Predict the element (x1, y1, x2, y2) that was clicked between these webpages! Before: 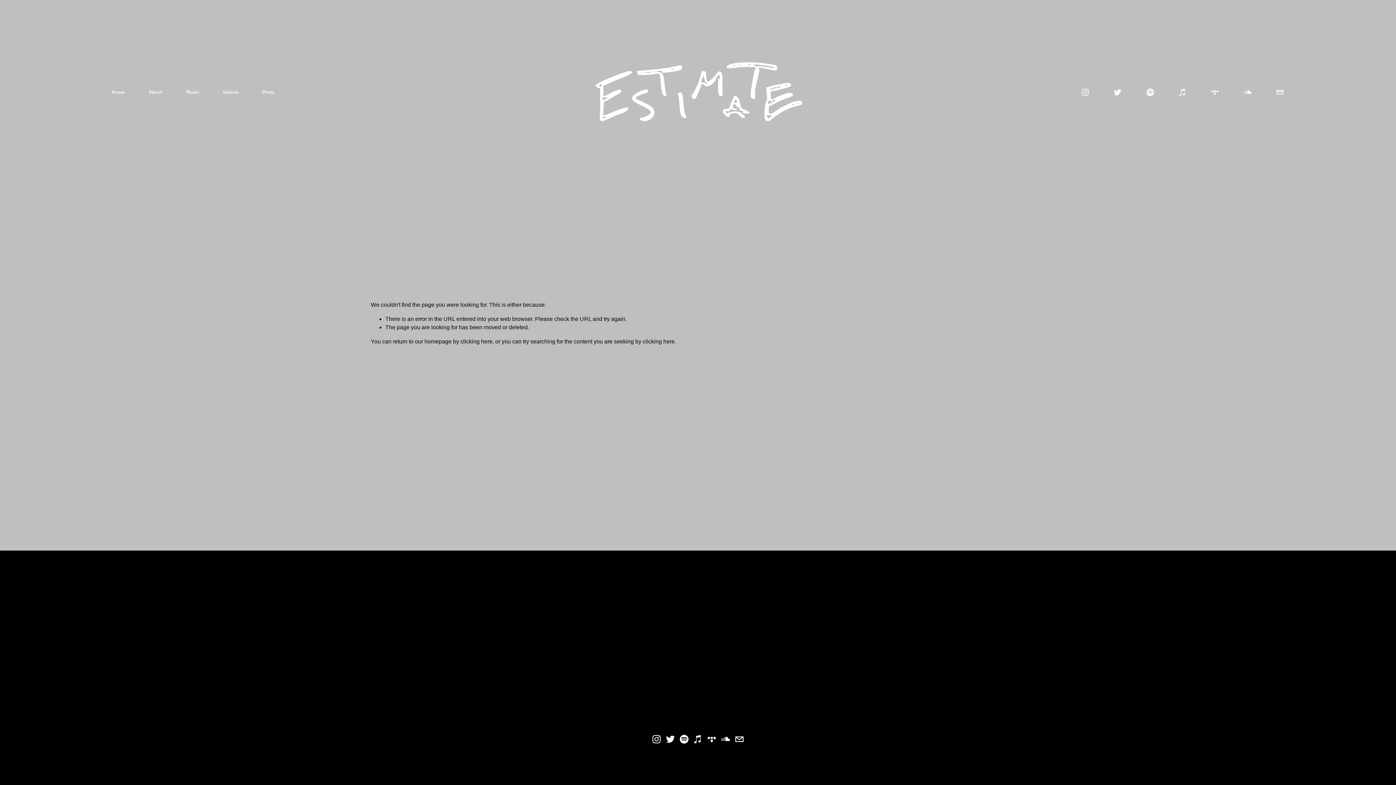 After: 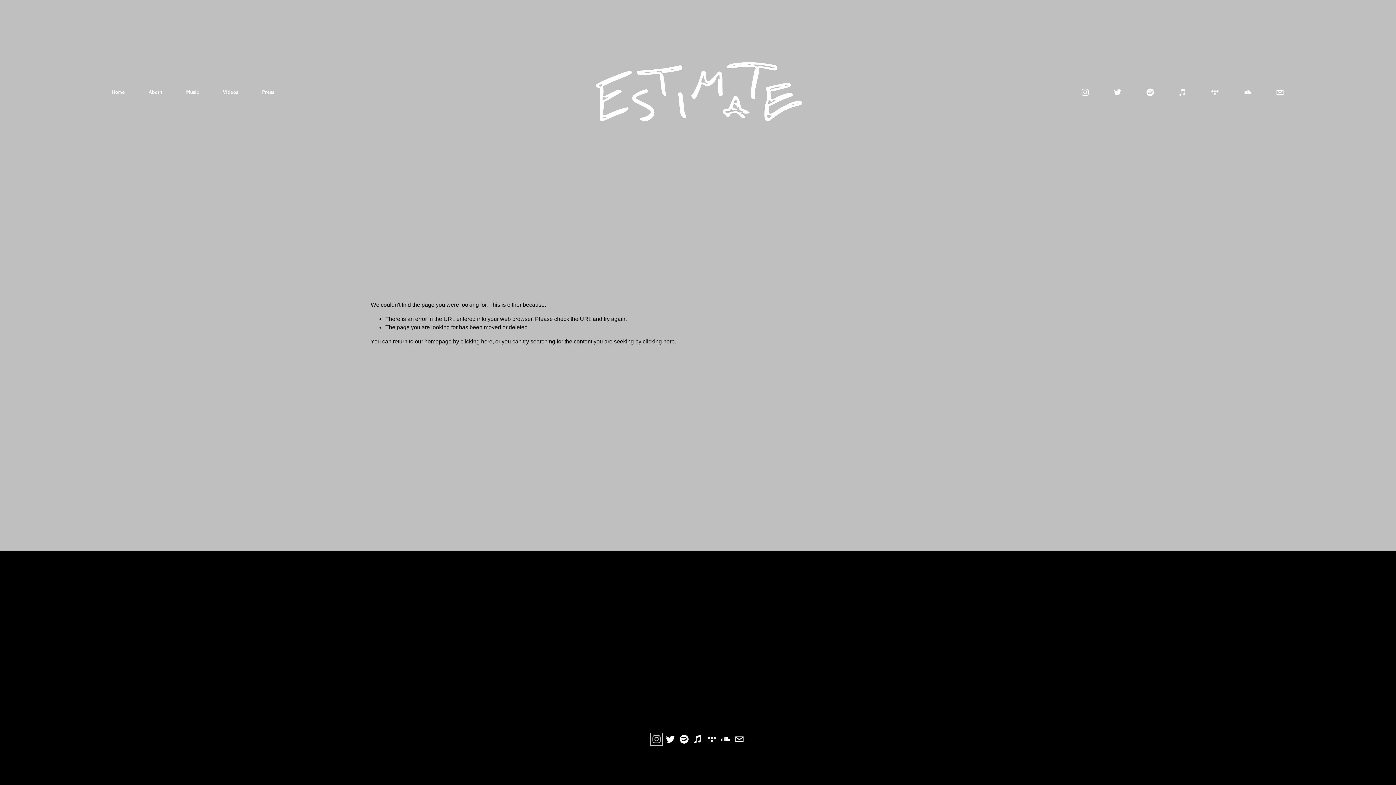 Action: bbox: (652, 735, 661, 743) label: Instagram